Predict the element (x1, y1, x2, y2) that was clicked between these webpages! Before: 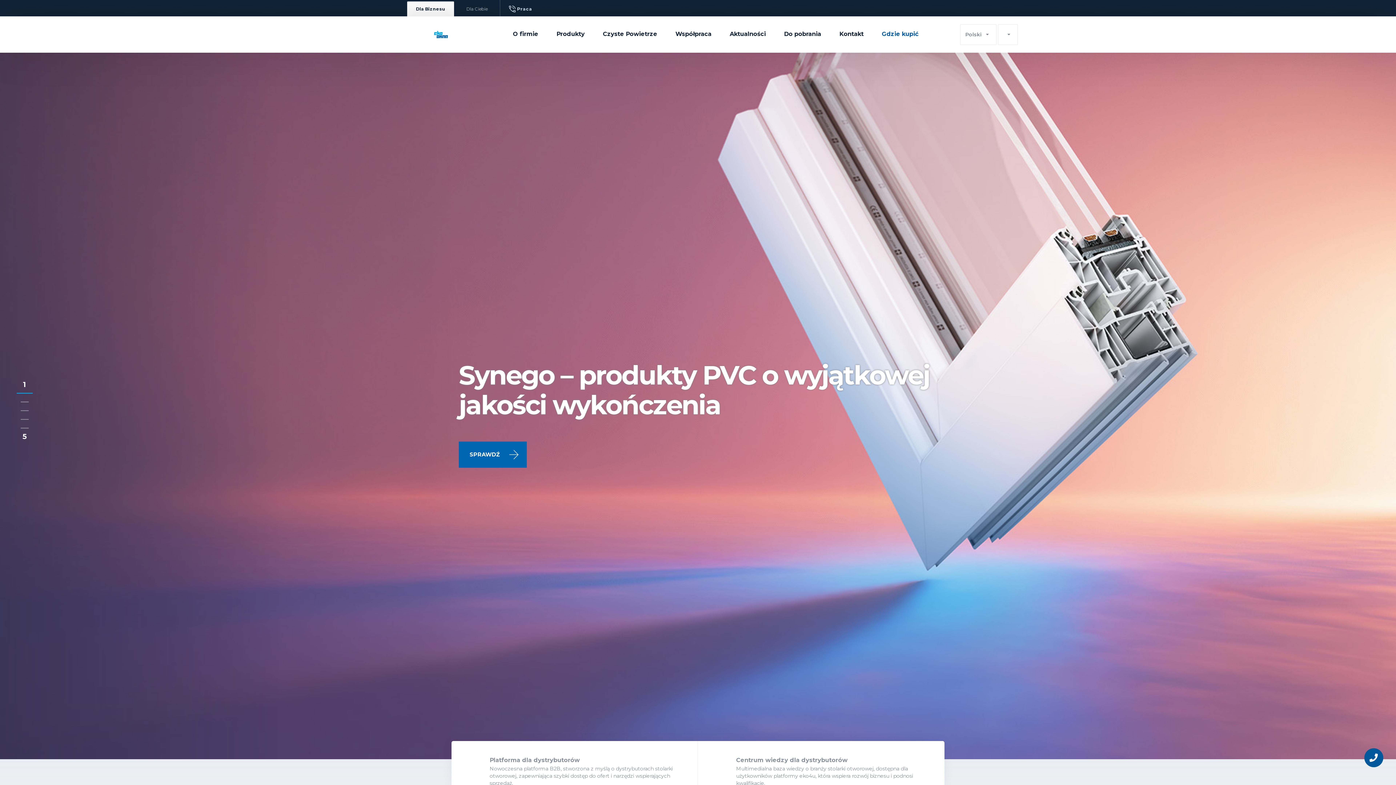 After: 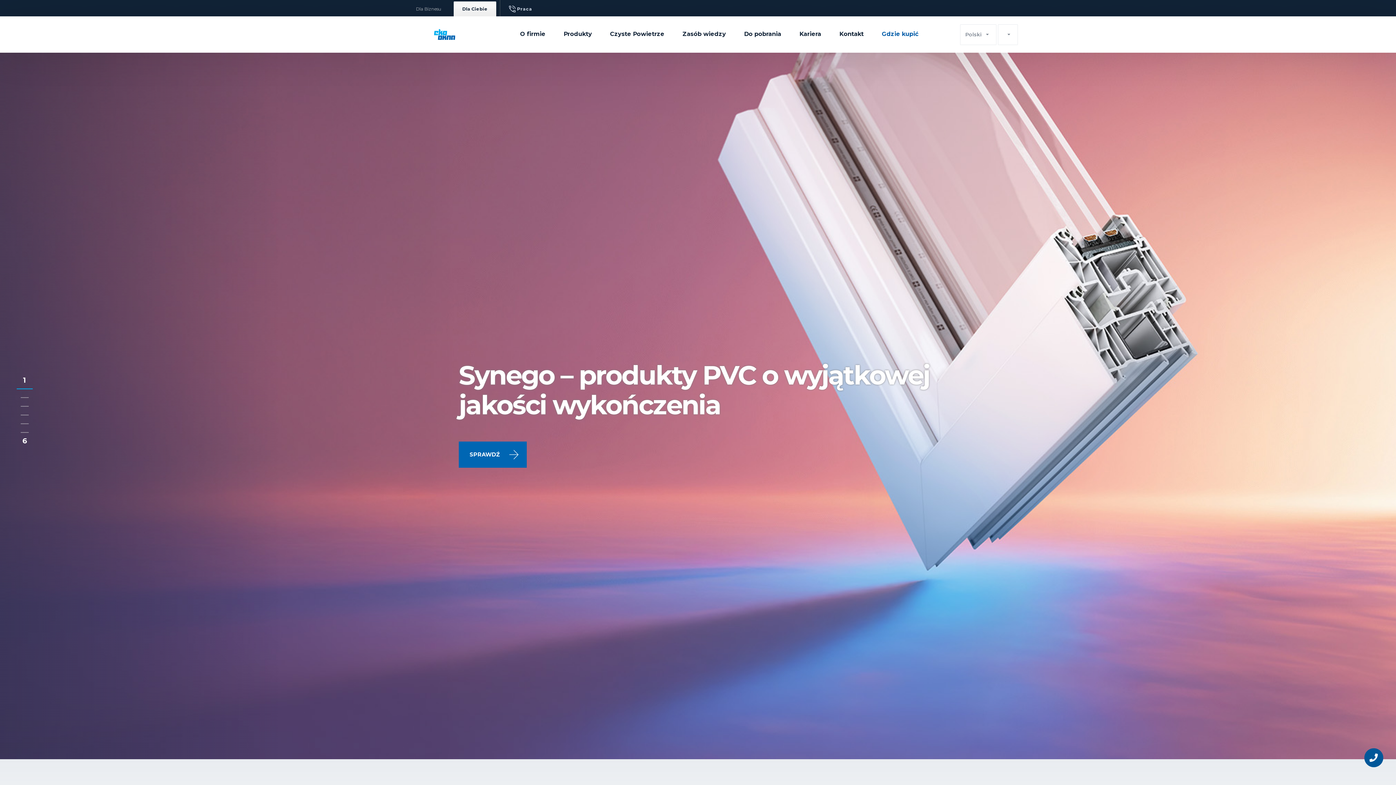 Action: label: Dla Ciebie bbox: (457, 1, 496, 16)